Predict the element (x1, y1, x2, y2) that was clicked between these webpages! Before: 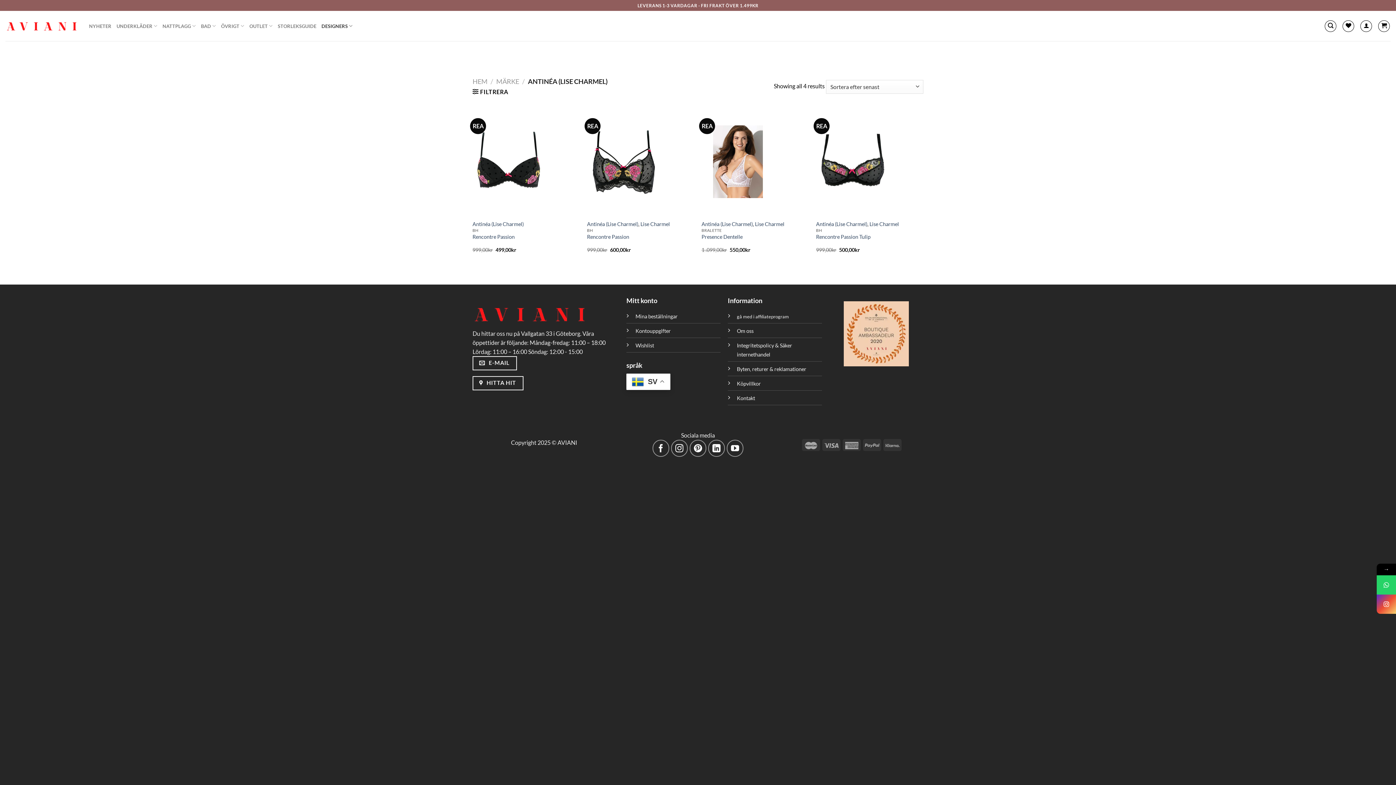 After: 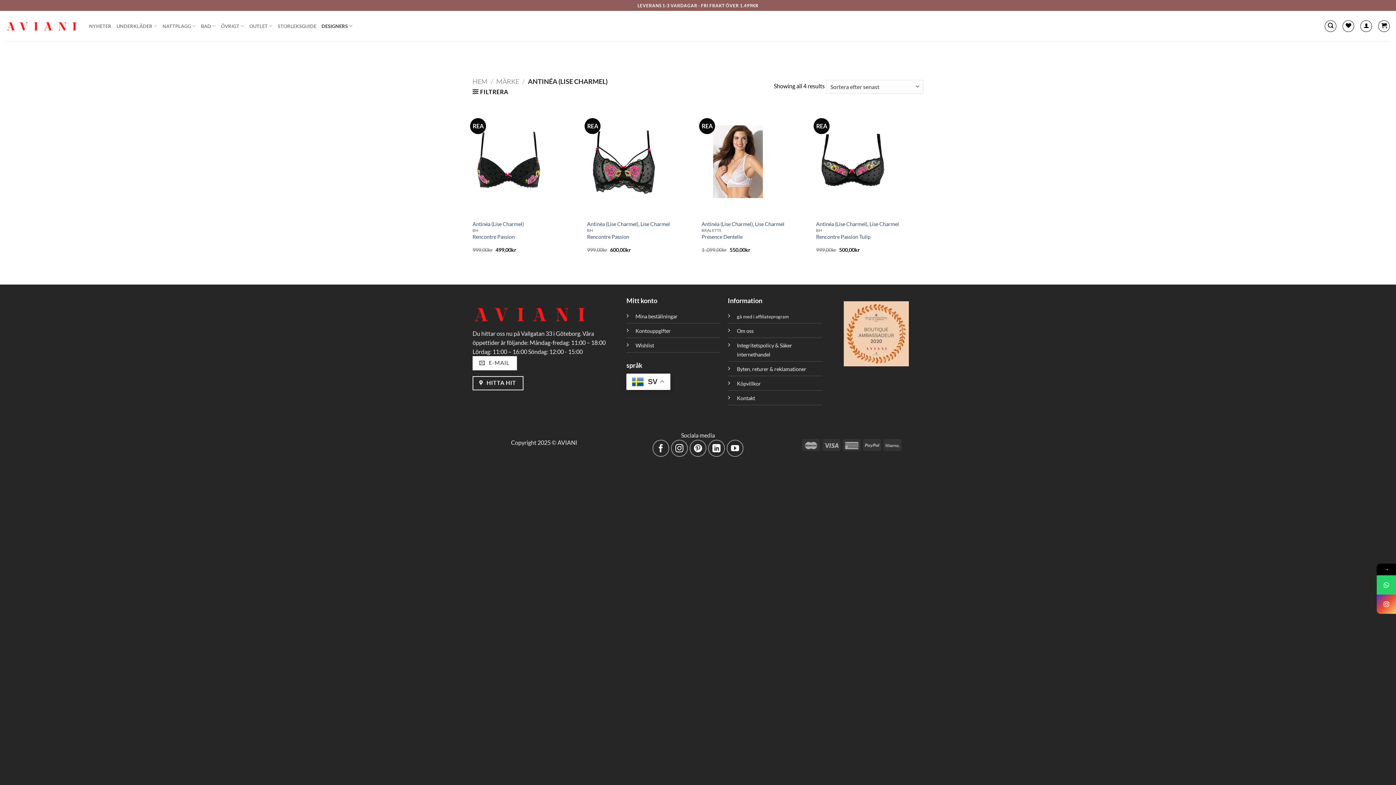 Action: label:  E-MAIL bbox: (472, 356, 517, 370)